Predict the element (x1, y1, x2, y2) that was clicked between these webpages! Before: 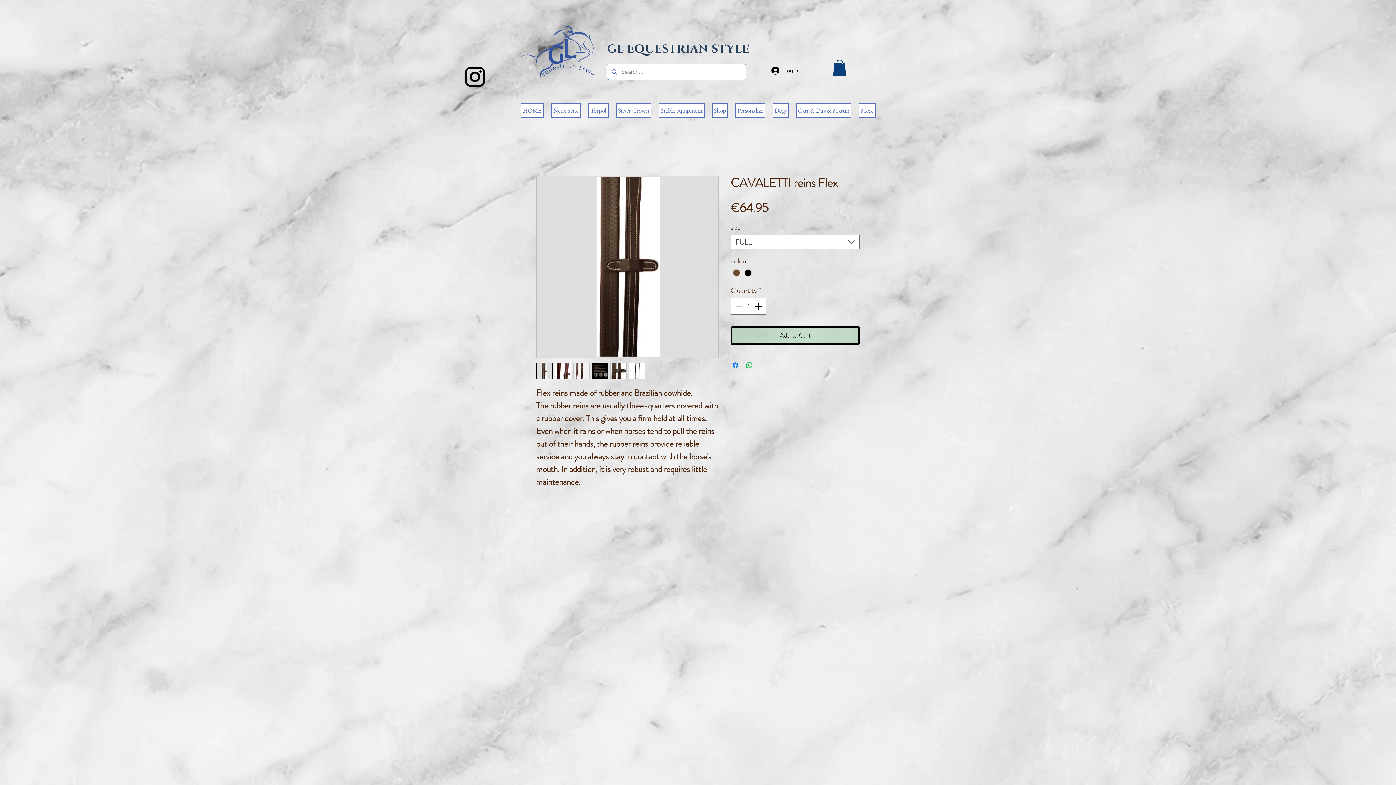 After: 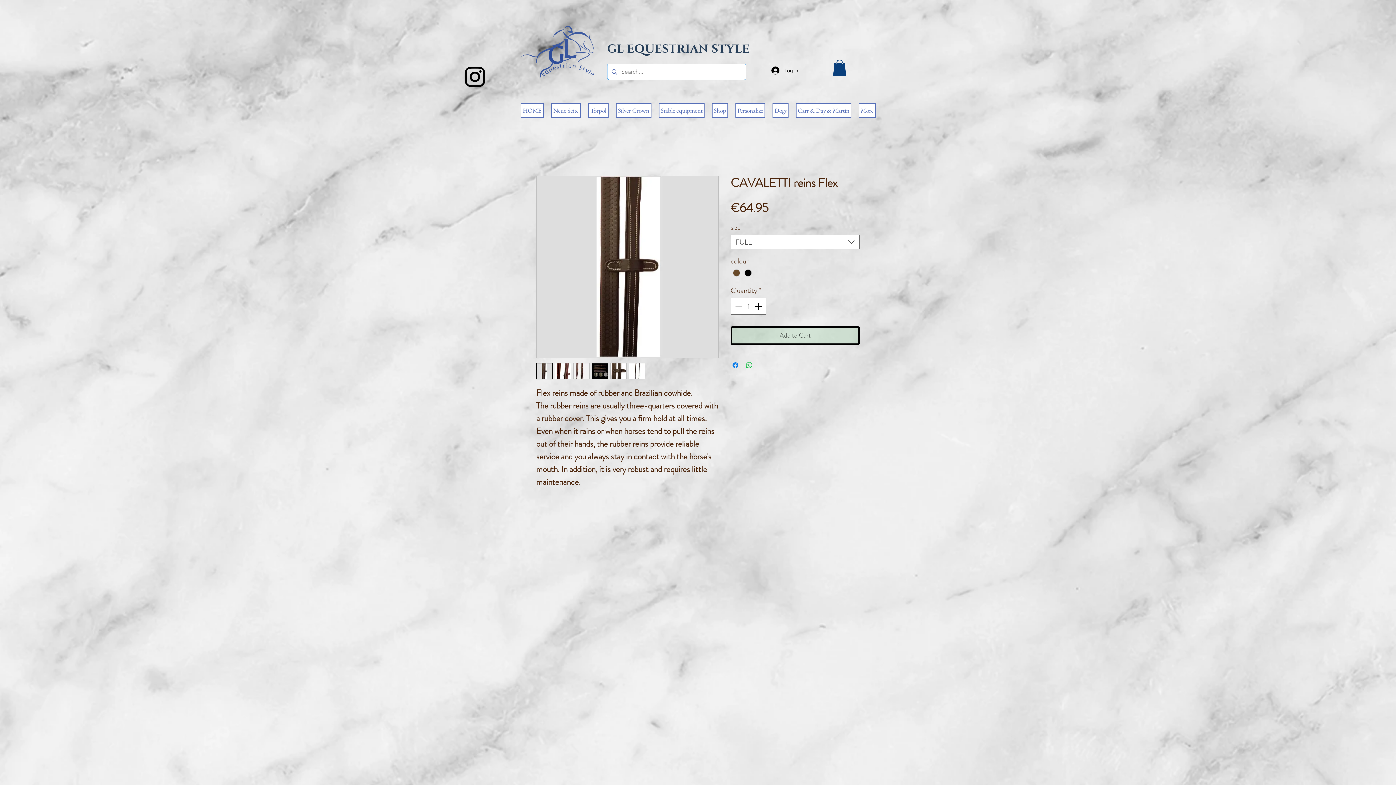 Action: label: Add to Cart bbox: (730, 326, 860, 345)